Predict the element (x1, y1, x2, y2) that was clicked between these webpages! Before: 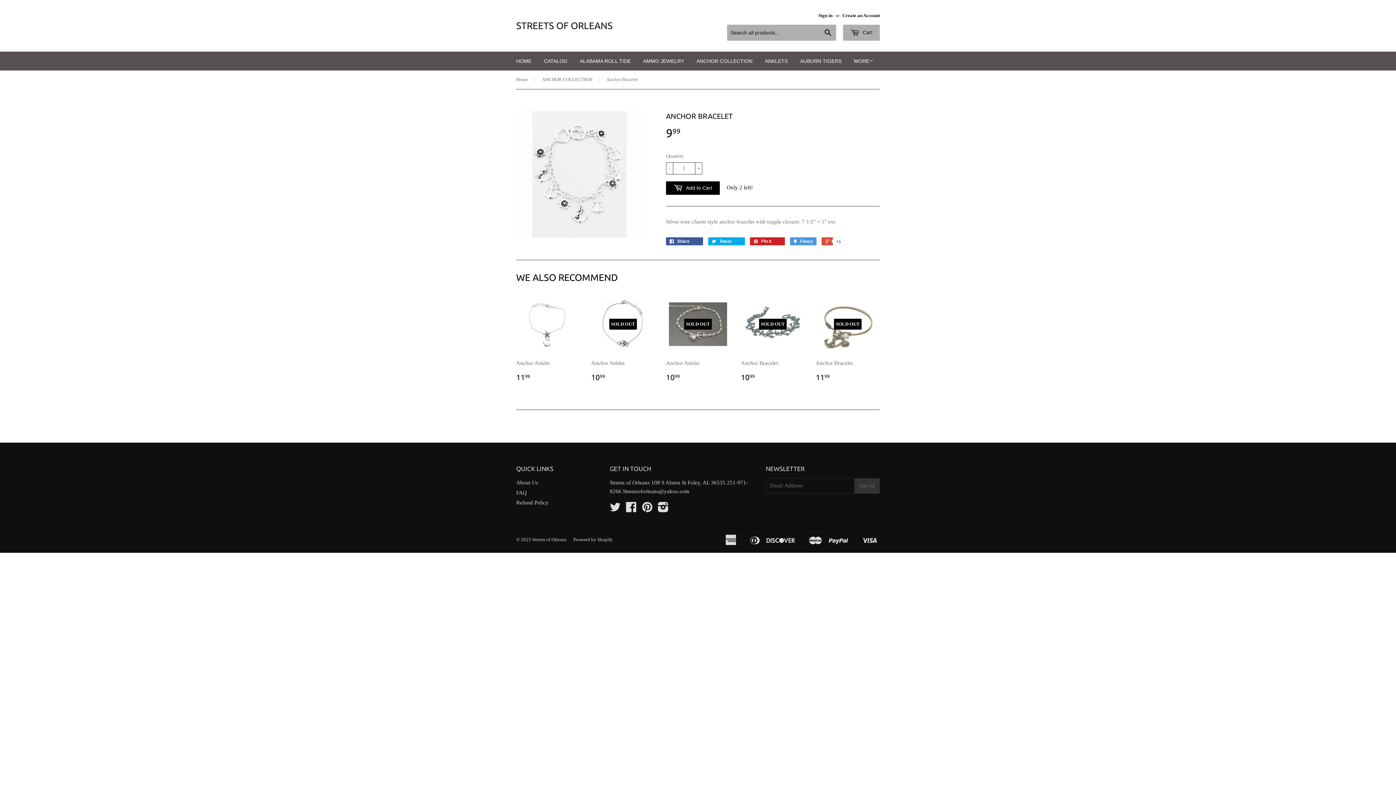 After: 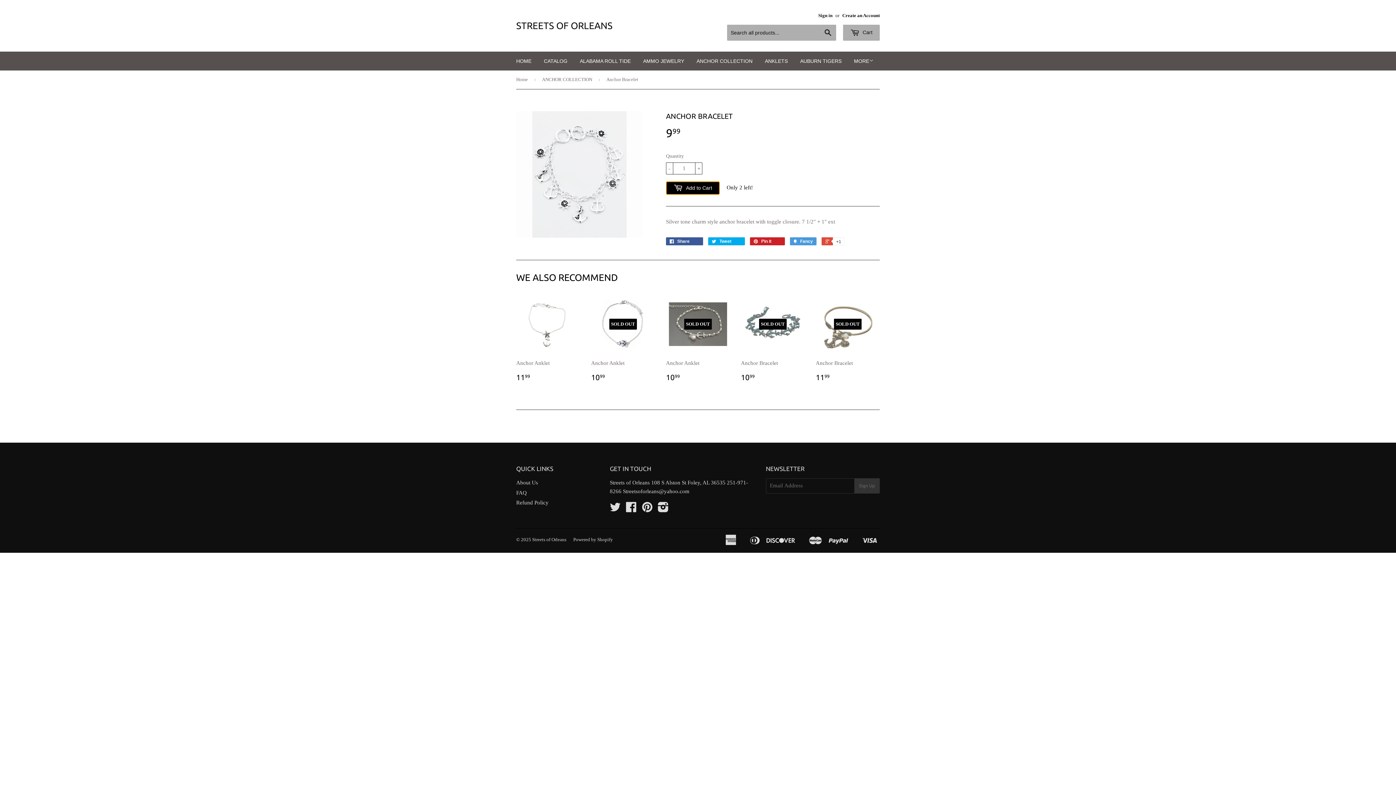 Action: label:  Add to Cart bbox: (666, 181, 720, 195)